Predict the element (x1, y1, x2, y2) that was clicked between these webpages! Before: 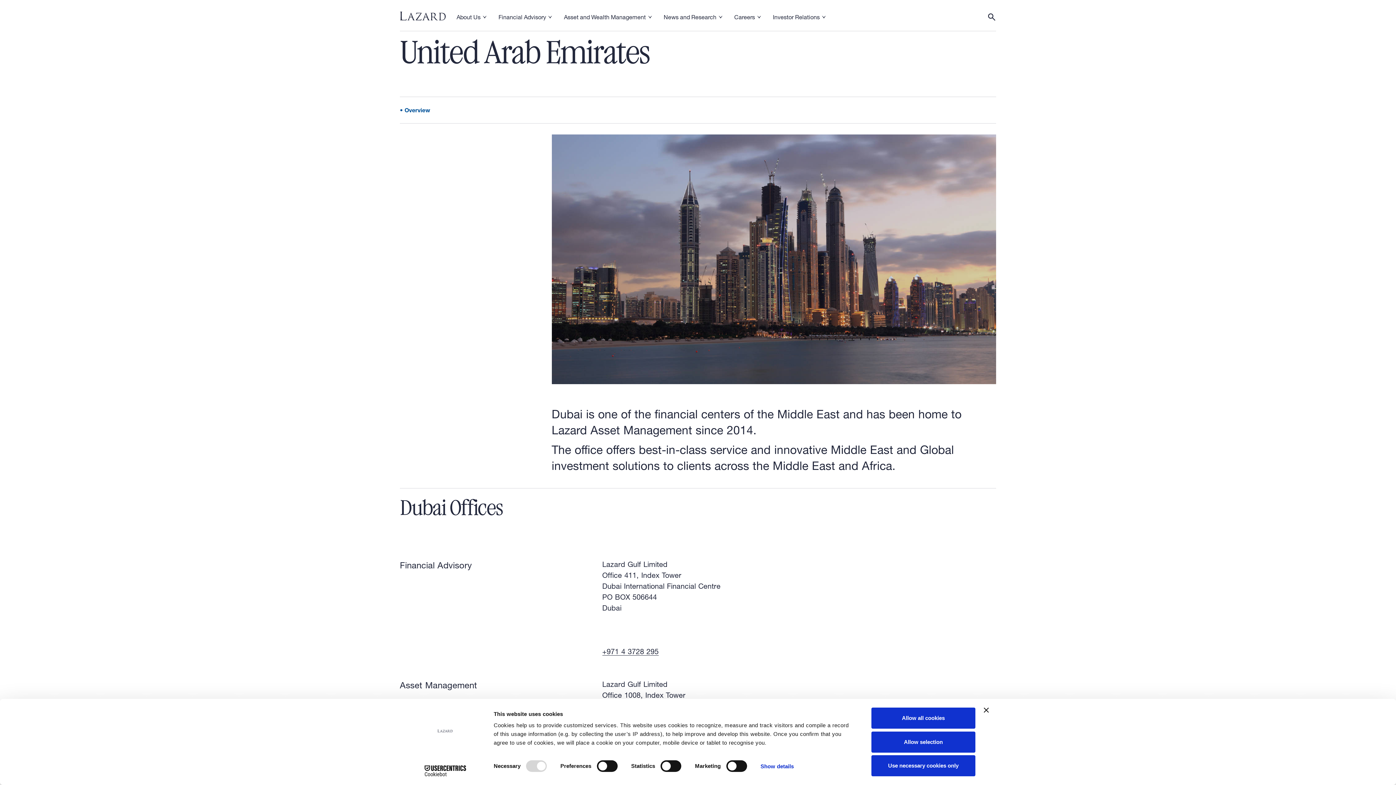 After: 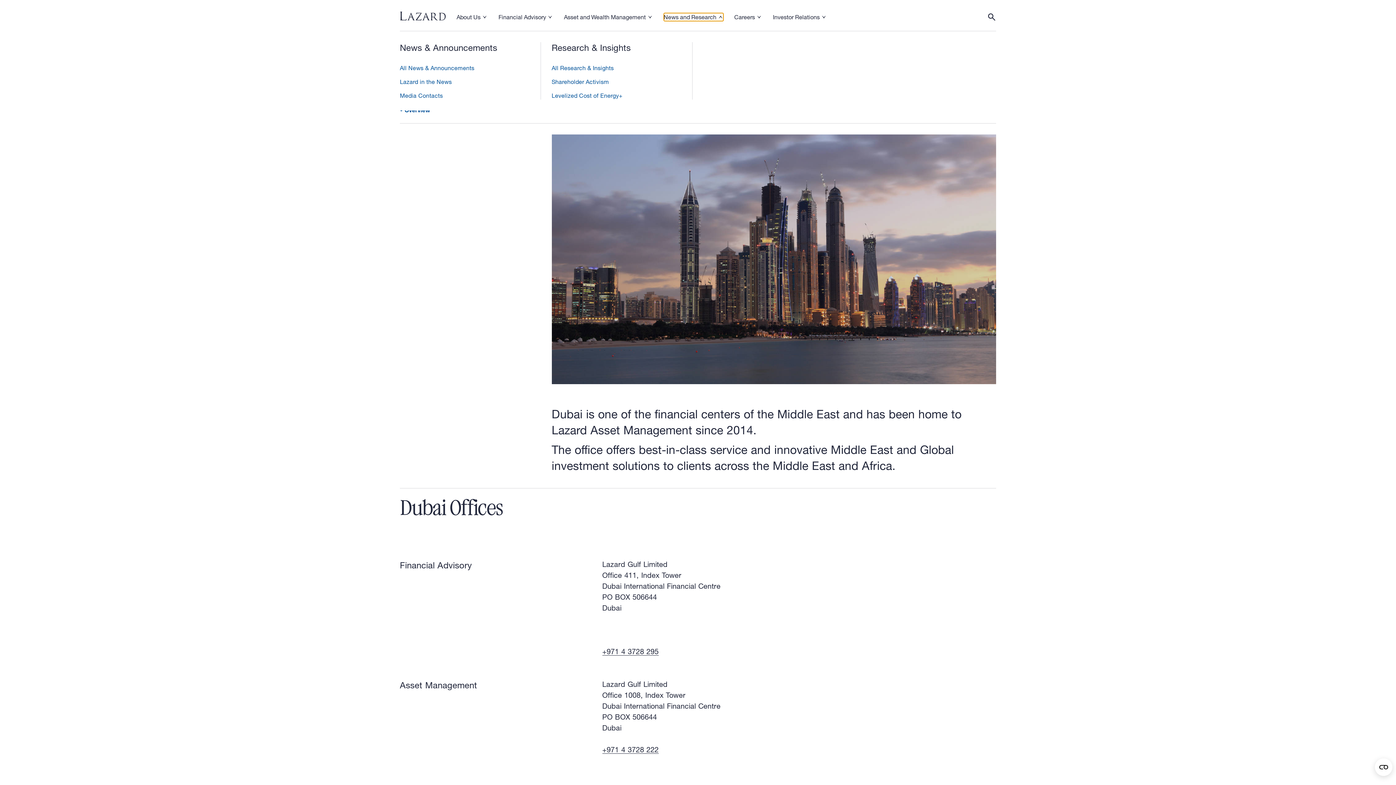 Action: bbox: (663, 12, 723, 20) label: Show or hide News and Research navigation